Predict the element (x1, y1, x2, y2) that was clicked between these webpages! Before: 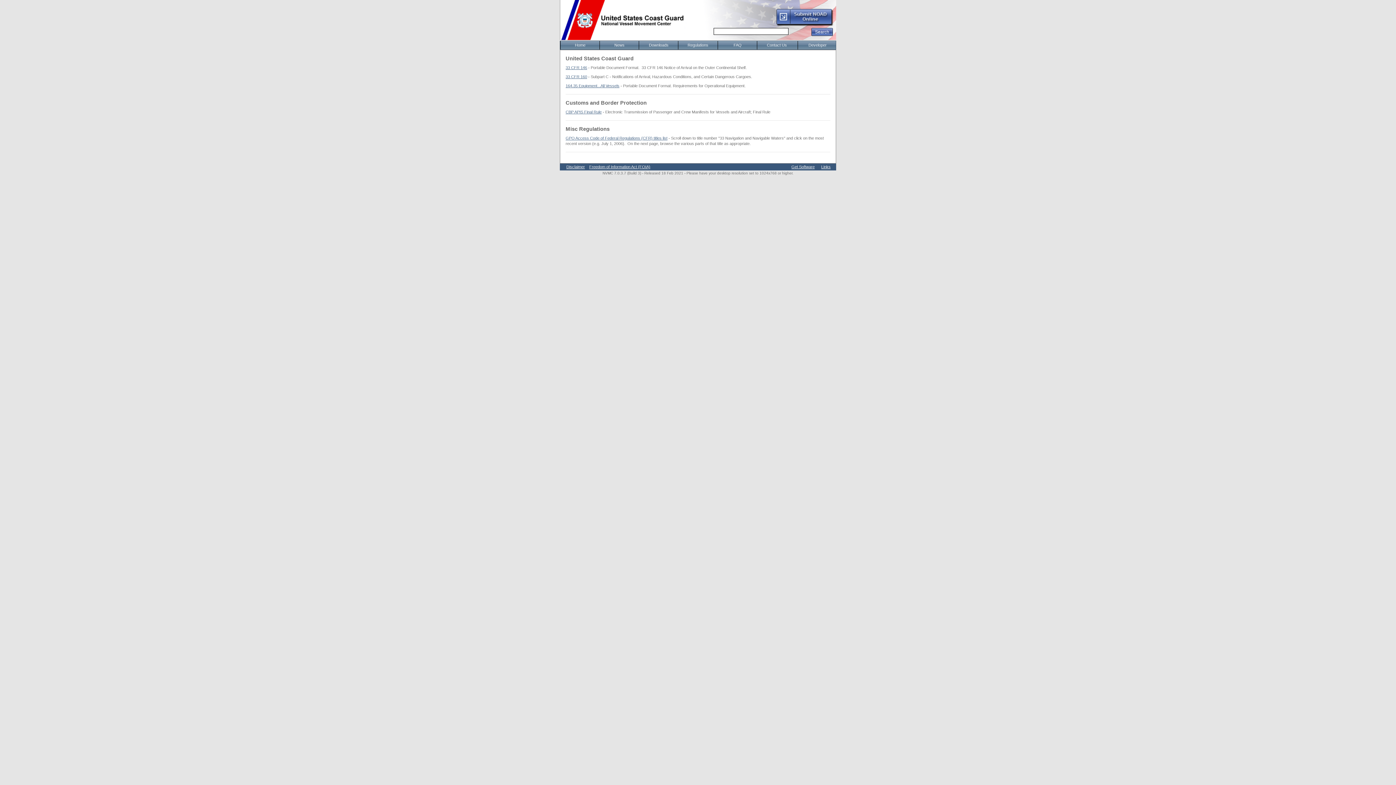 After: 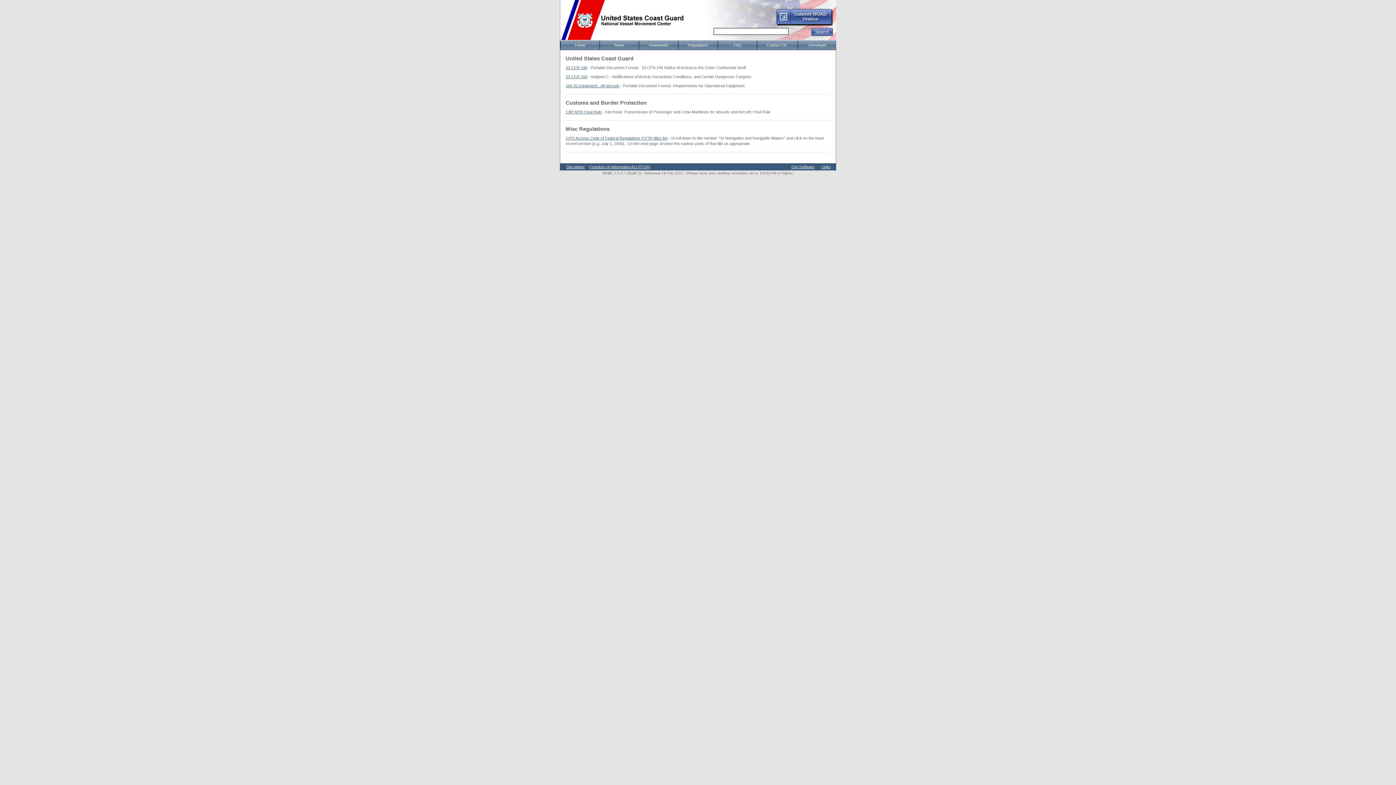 Action: label: Regulations bbox: (678, 41, 717, 49)